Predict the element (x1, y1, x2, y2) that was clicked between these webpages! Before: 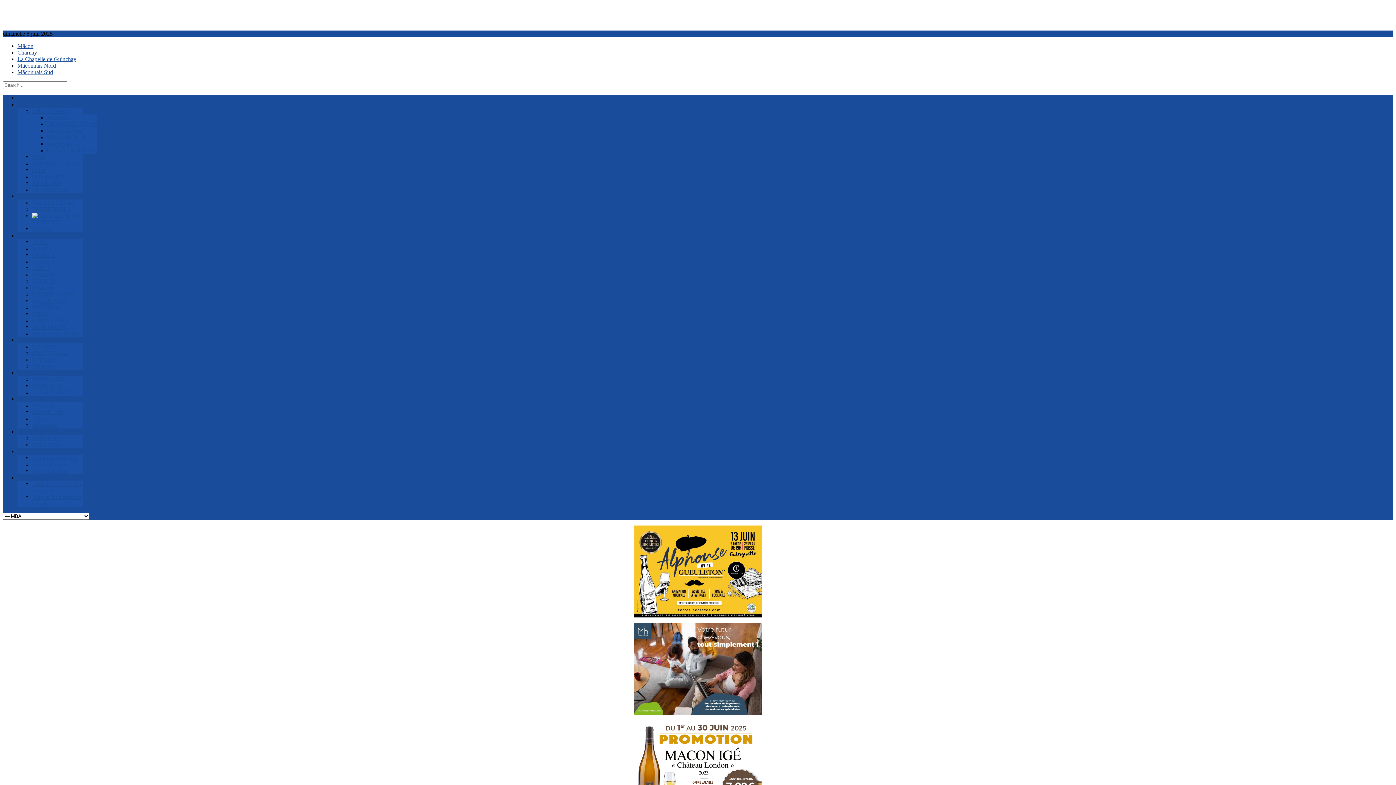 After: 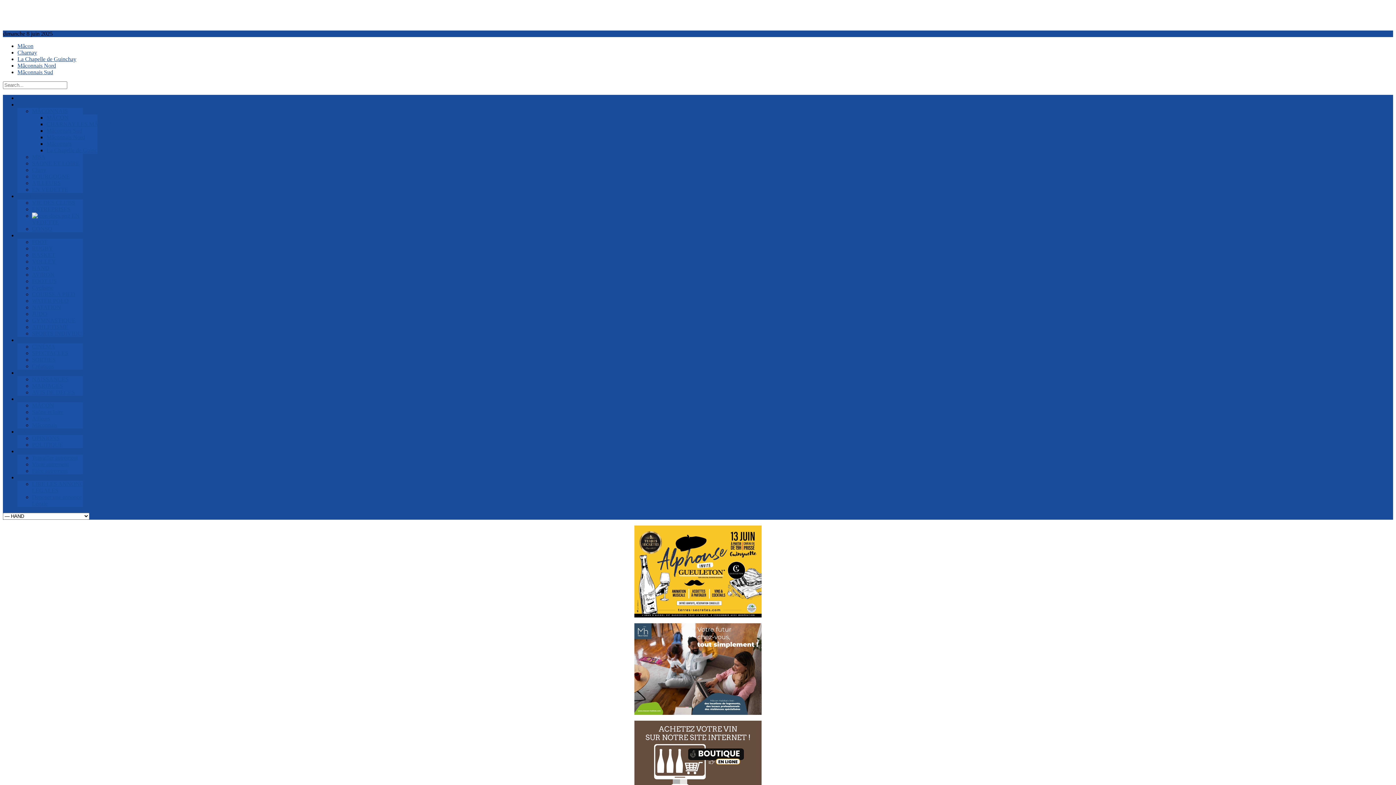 Action: label: HAND bbox: (32, 265, 49, 271)